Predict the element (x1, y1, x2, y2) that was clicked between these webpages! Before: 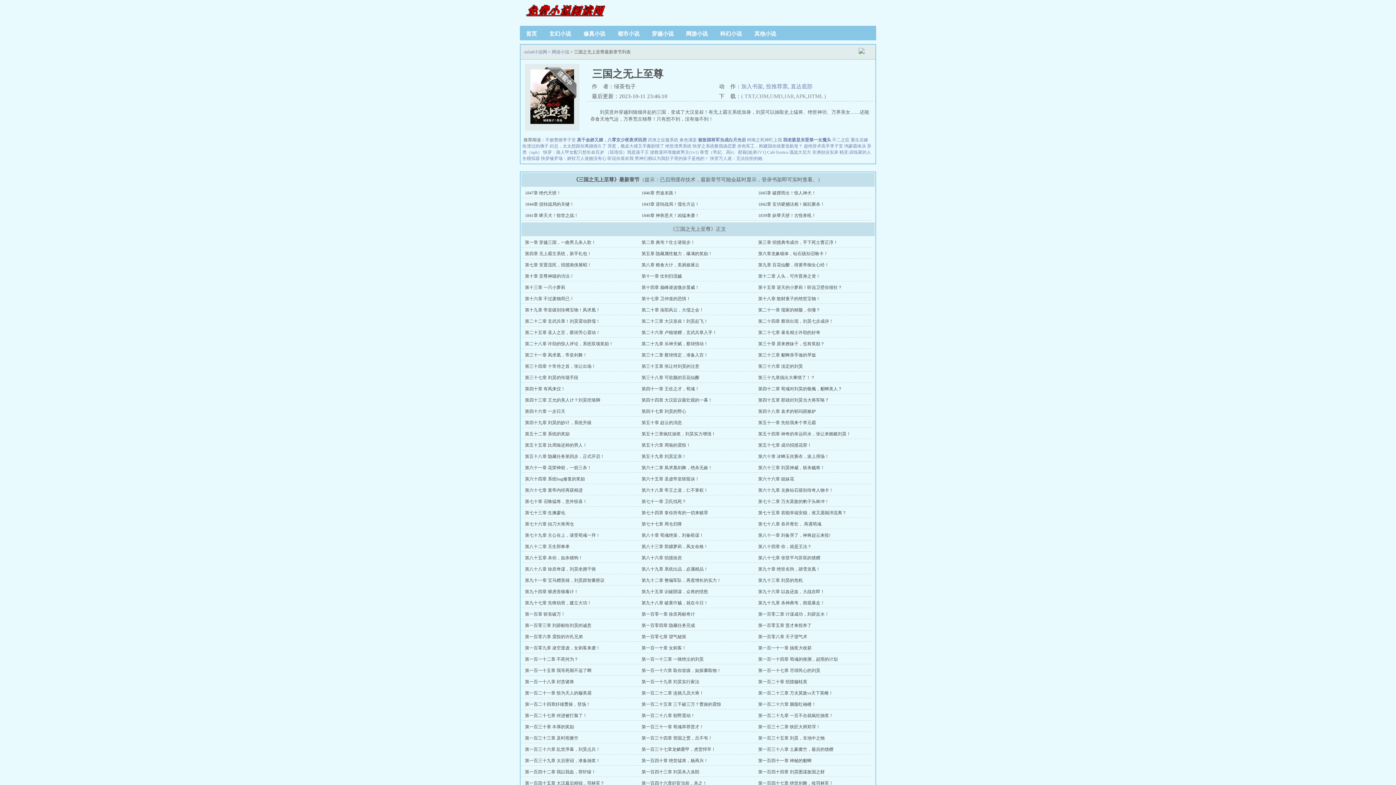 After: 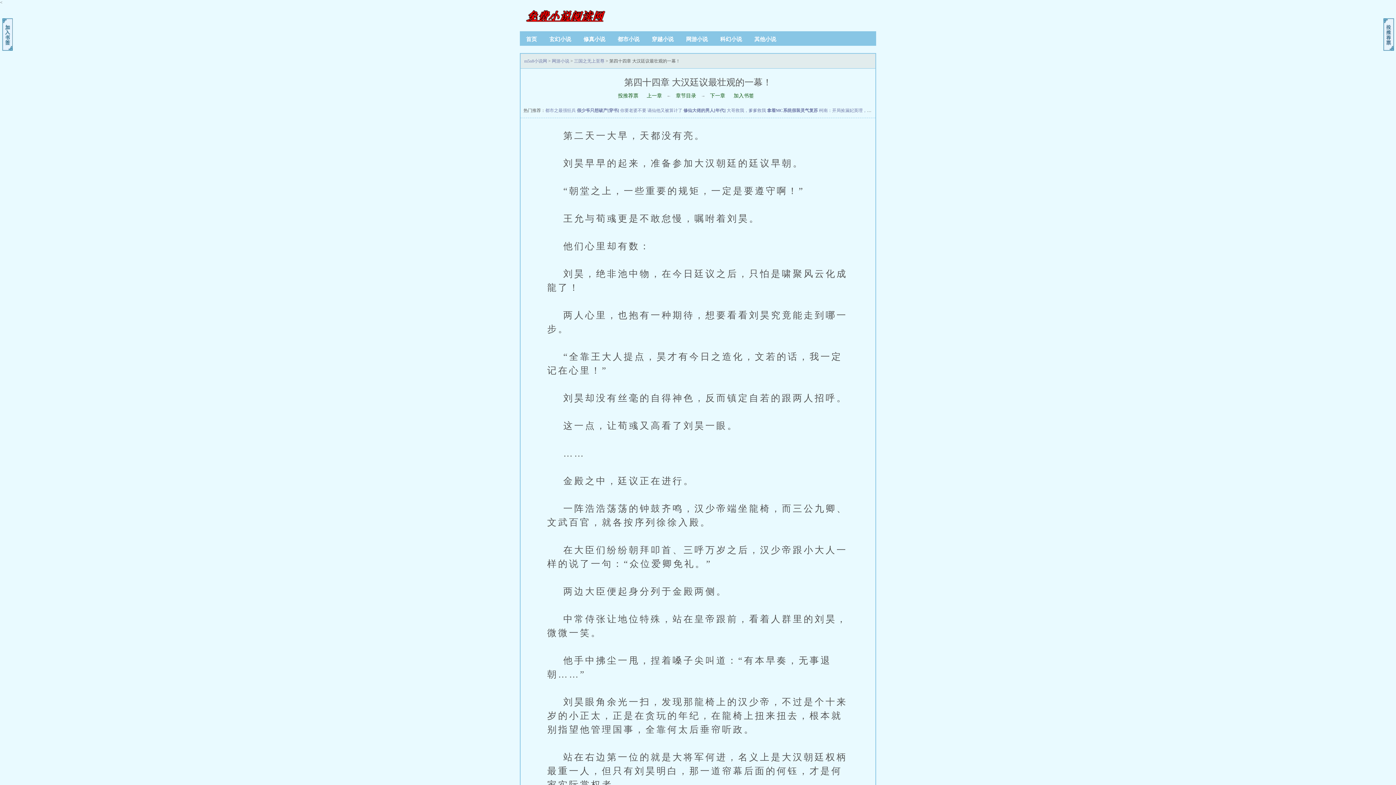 Action: bbox: (641, 397, 712, 402) label: 第四十四章 大汉廷议最壮观的一幕！